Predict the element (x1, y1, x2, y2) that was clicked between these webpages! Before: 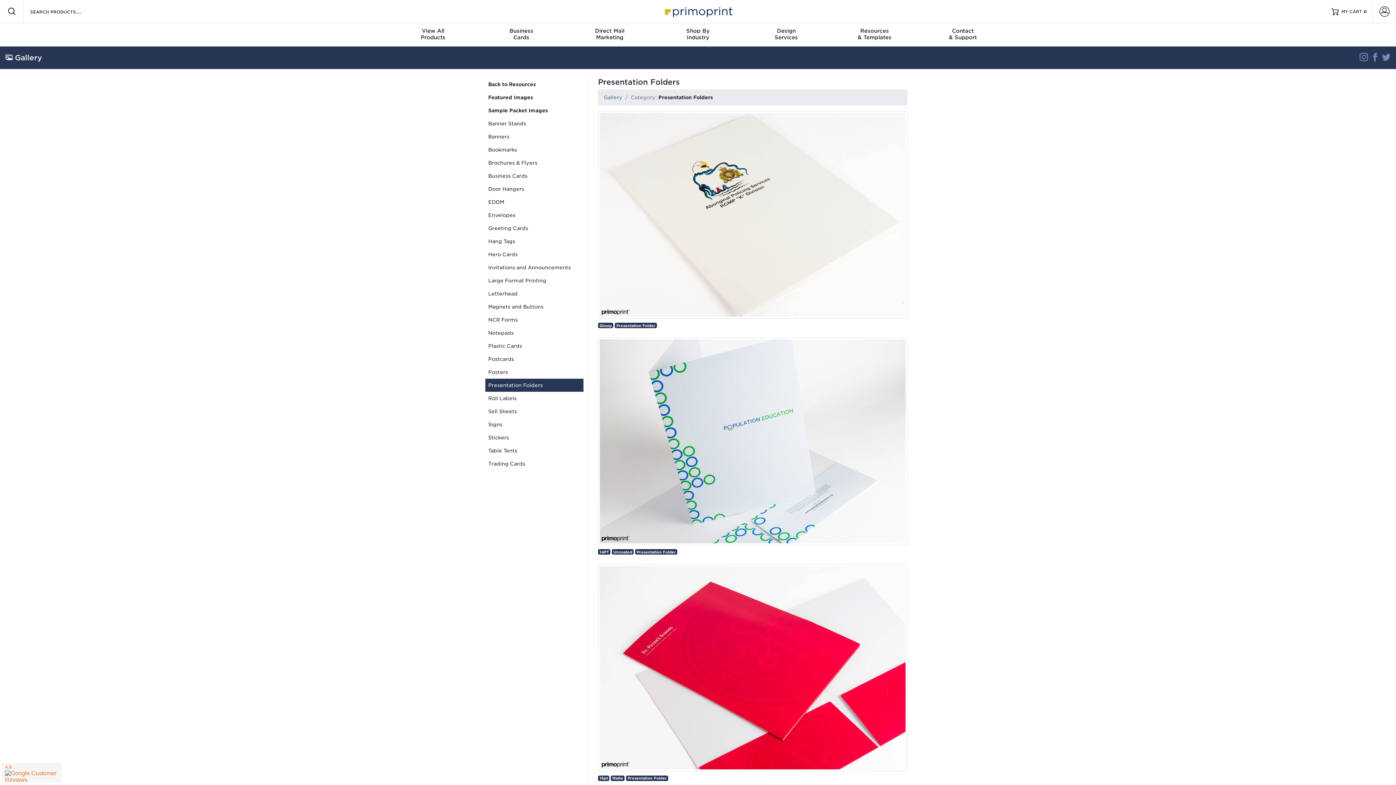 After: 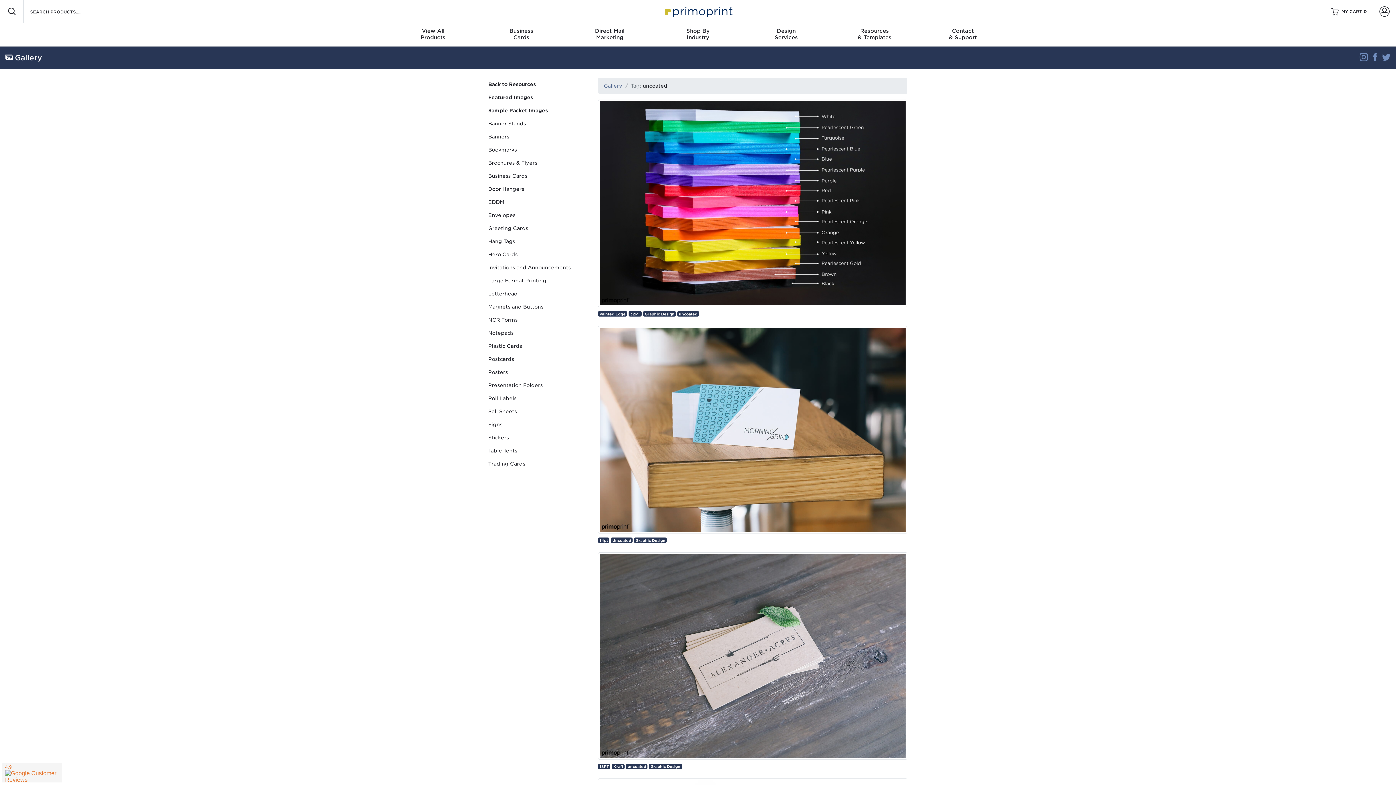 Action: label: Uncoated bbox: (612, 549, 633, 554)